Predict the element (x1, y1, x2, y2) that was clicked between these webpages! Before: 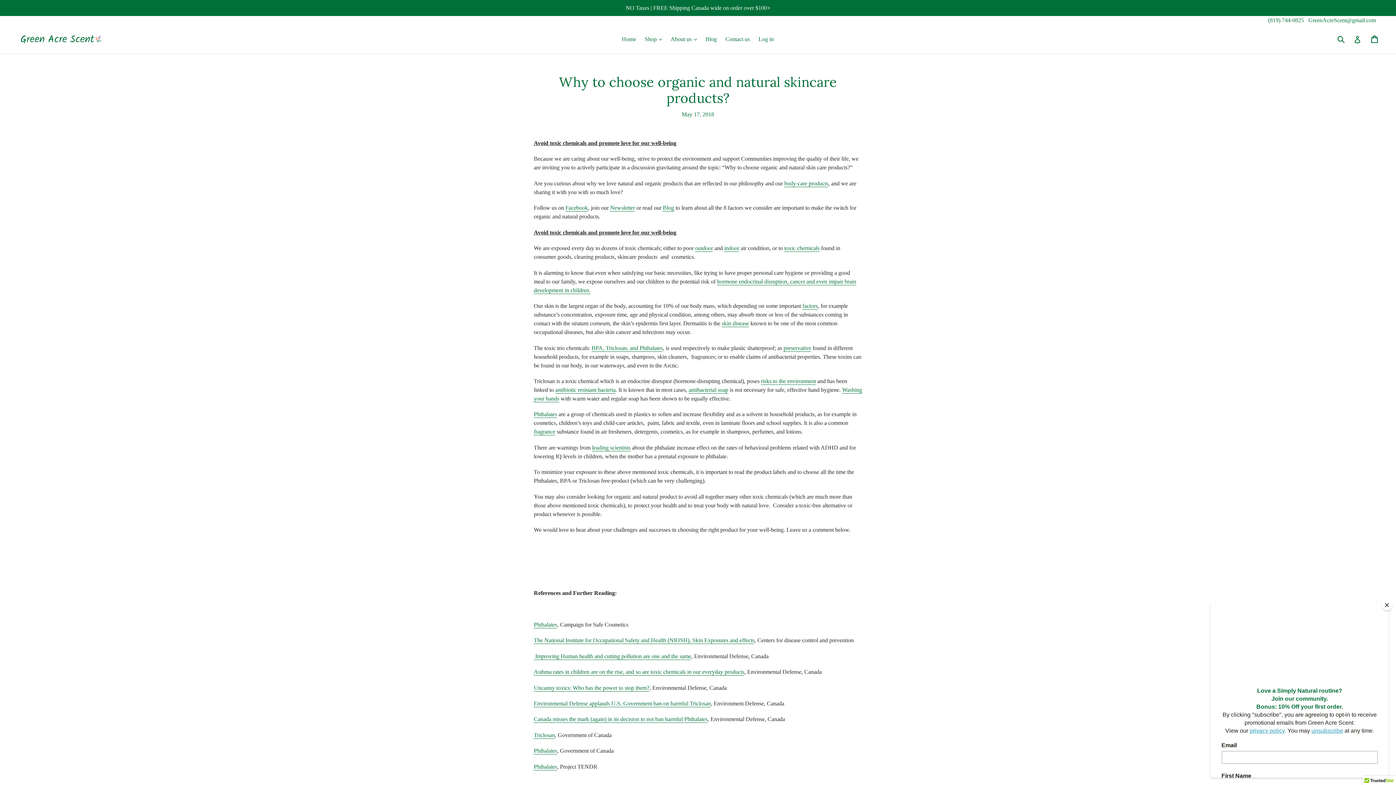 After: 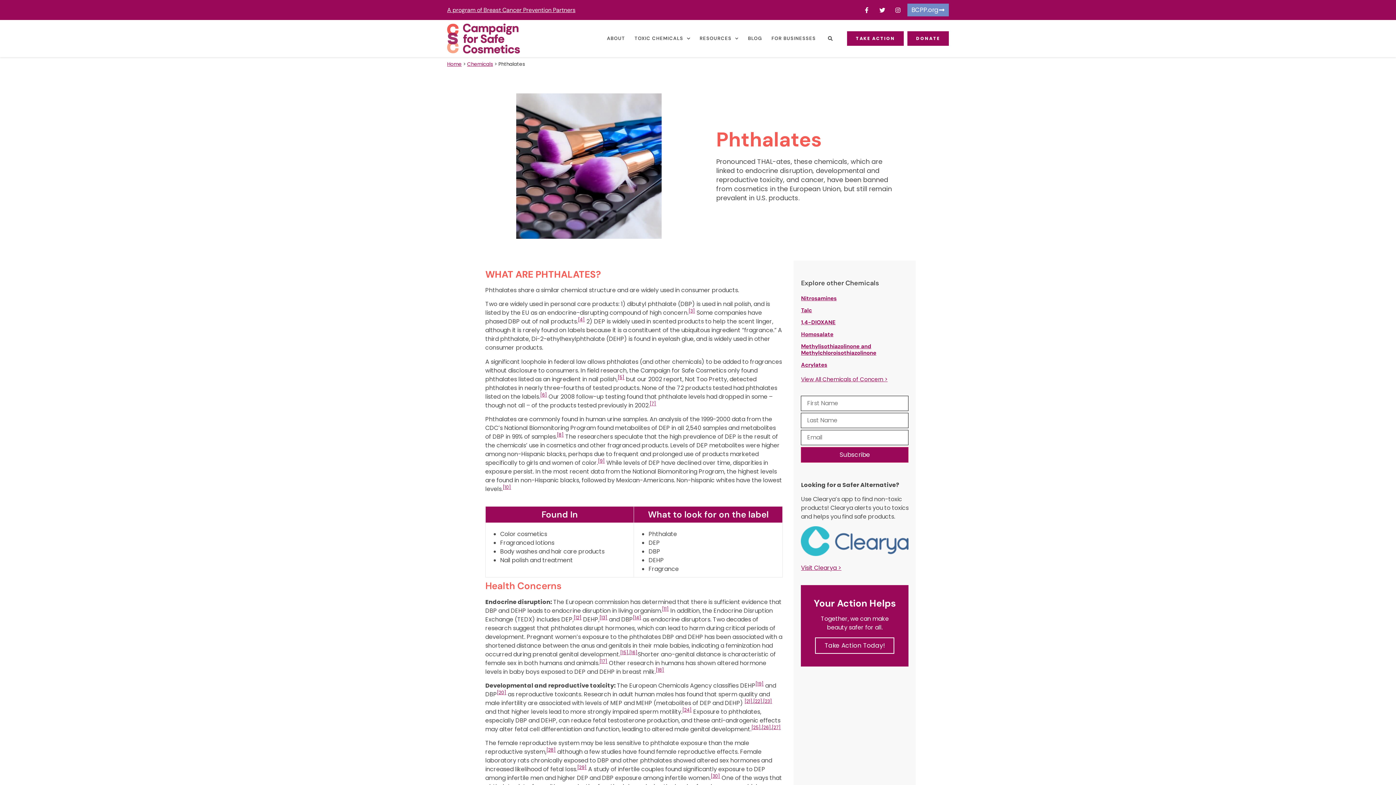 Action: bbox: (533, 621, 557, 628) label: Phthalates